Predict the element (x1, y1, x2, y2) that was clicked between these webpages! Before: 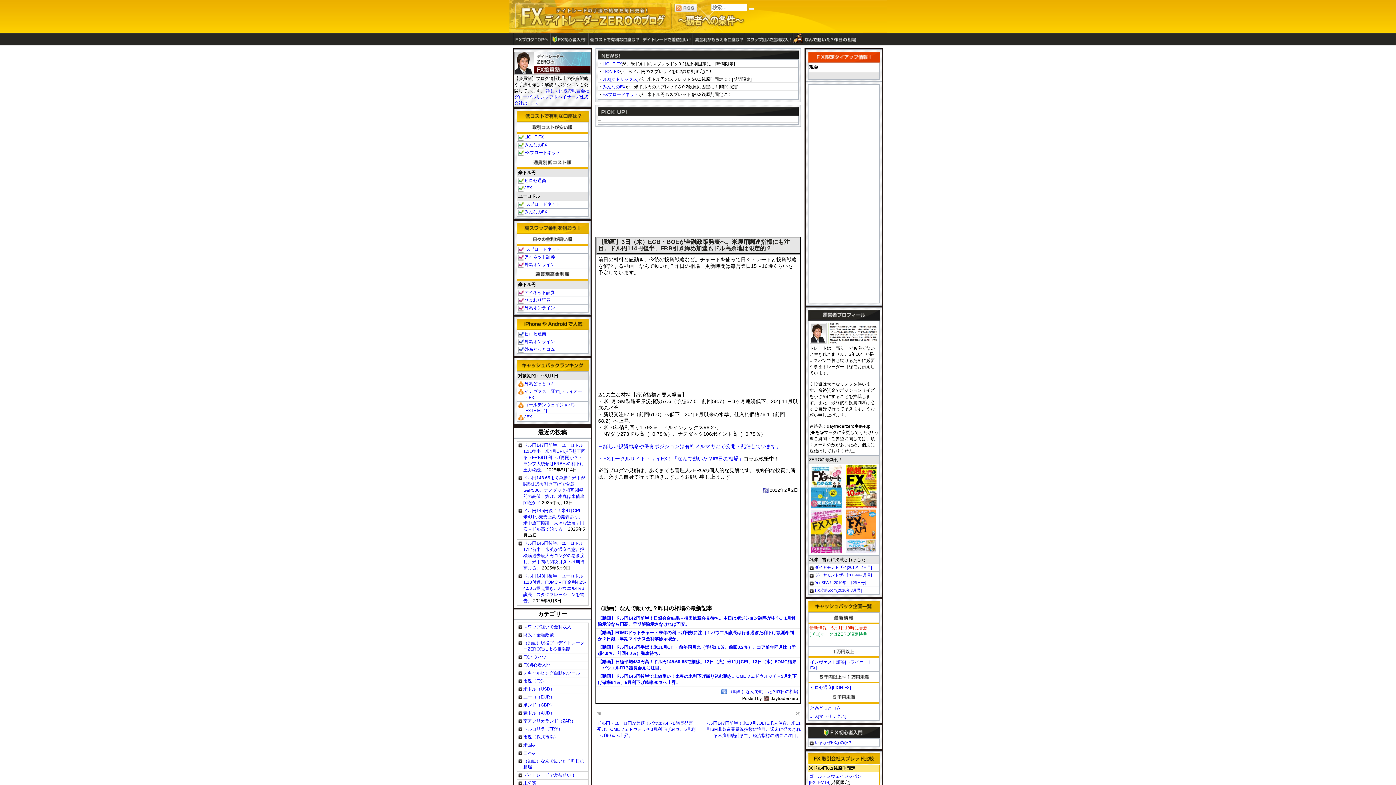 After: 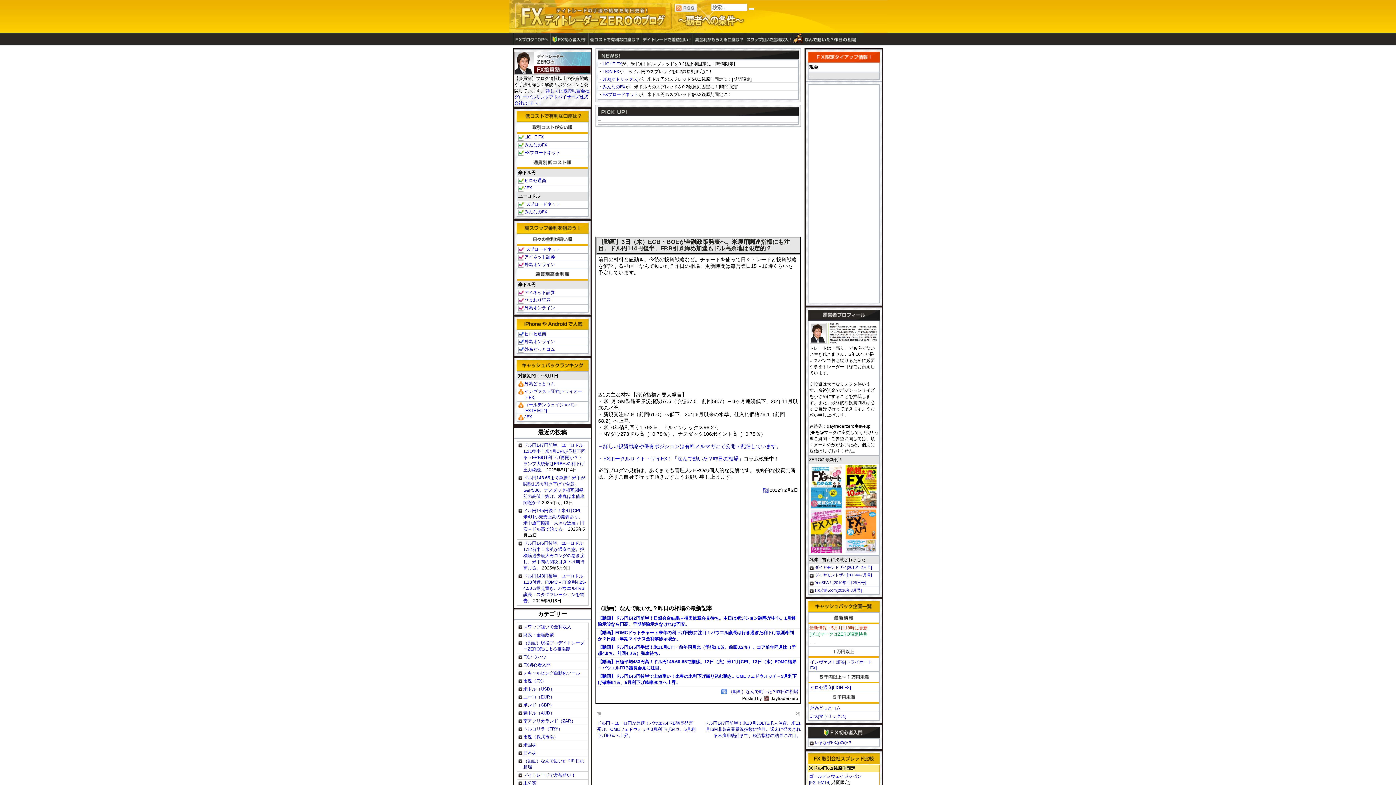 Action: bbox: (810, 714, 846, 719) label: JFX[マトリックス]